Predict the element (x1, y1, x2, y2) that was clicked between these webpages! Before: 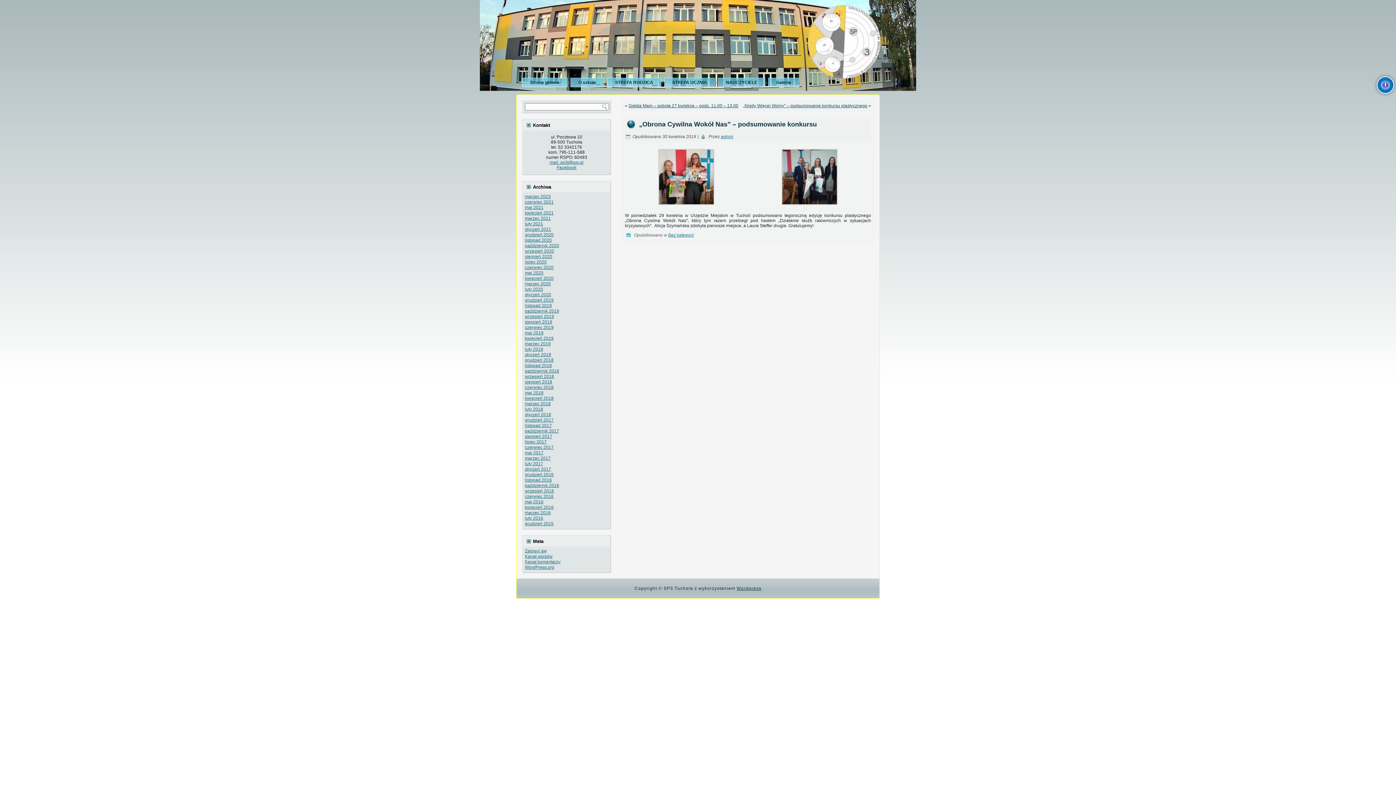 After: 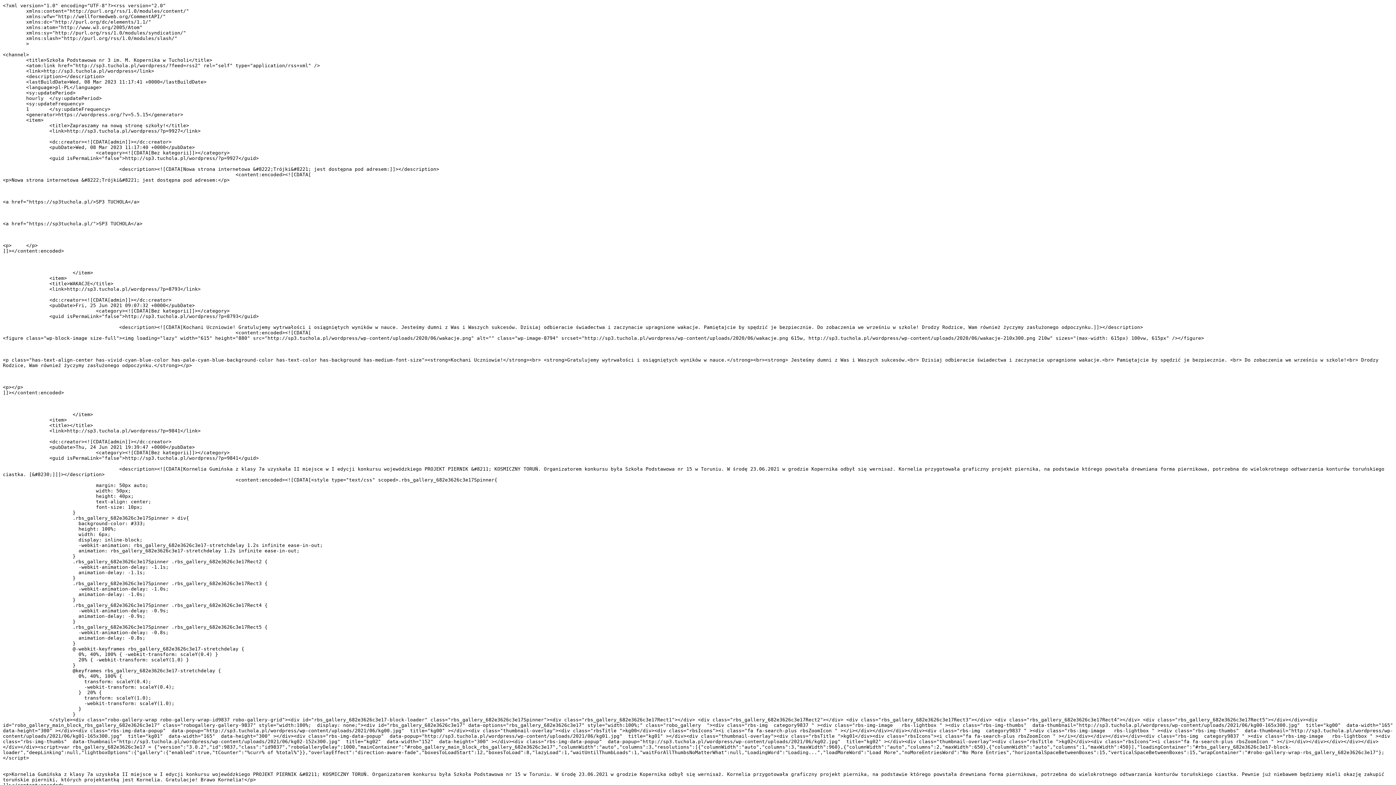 Action: bbox: (525, 554, 552, 559) label: Kanał wpisów